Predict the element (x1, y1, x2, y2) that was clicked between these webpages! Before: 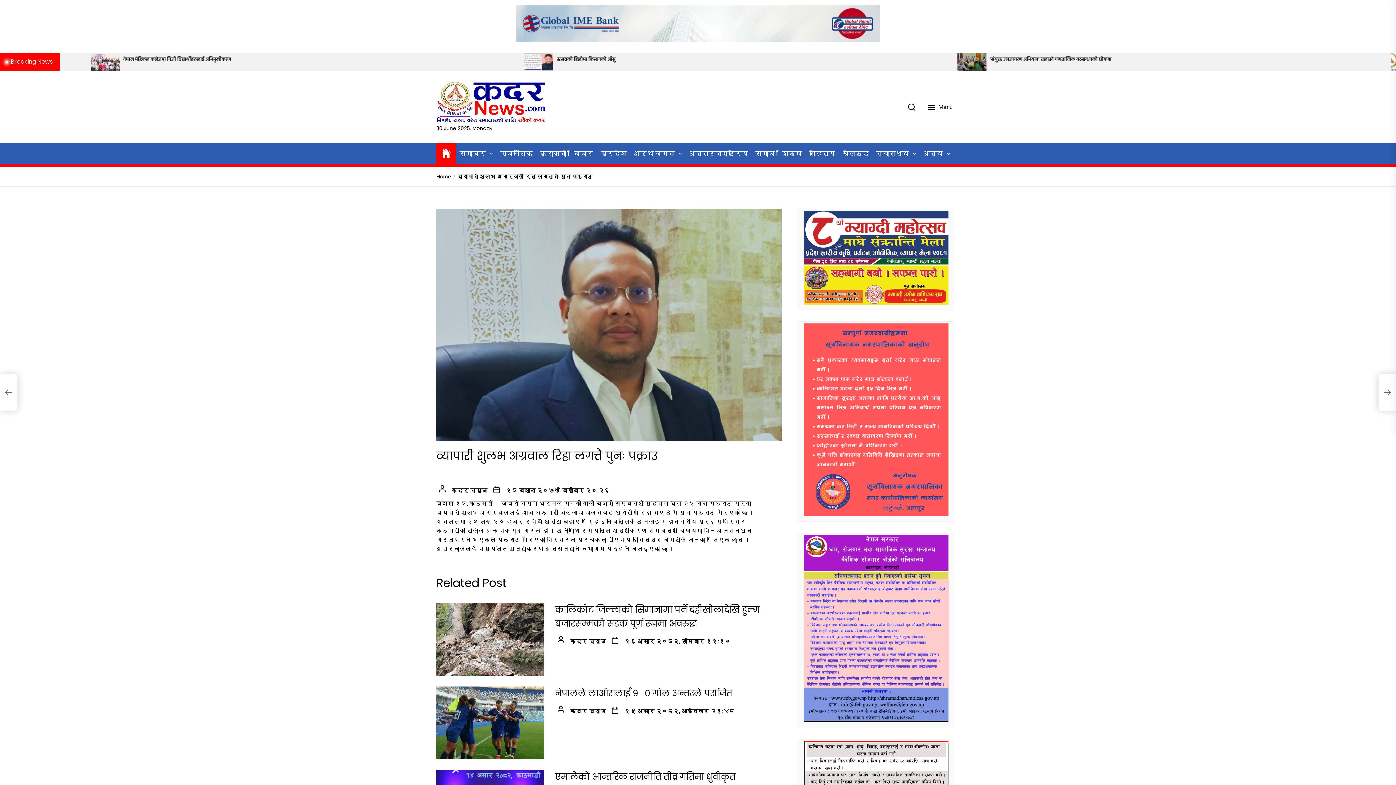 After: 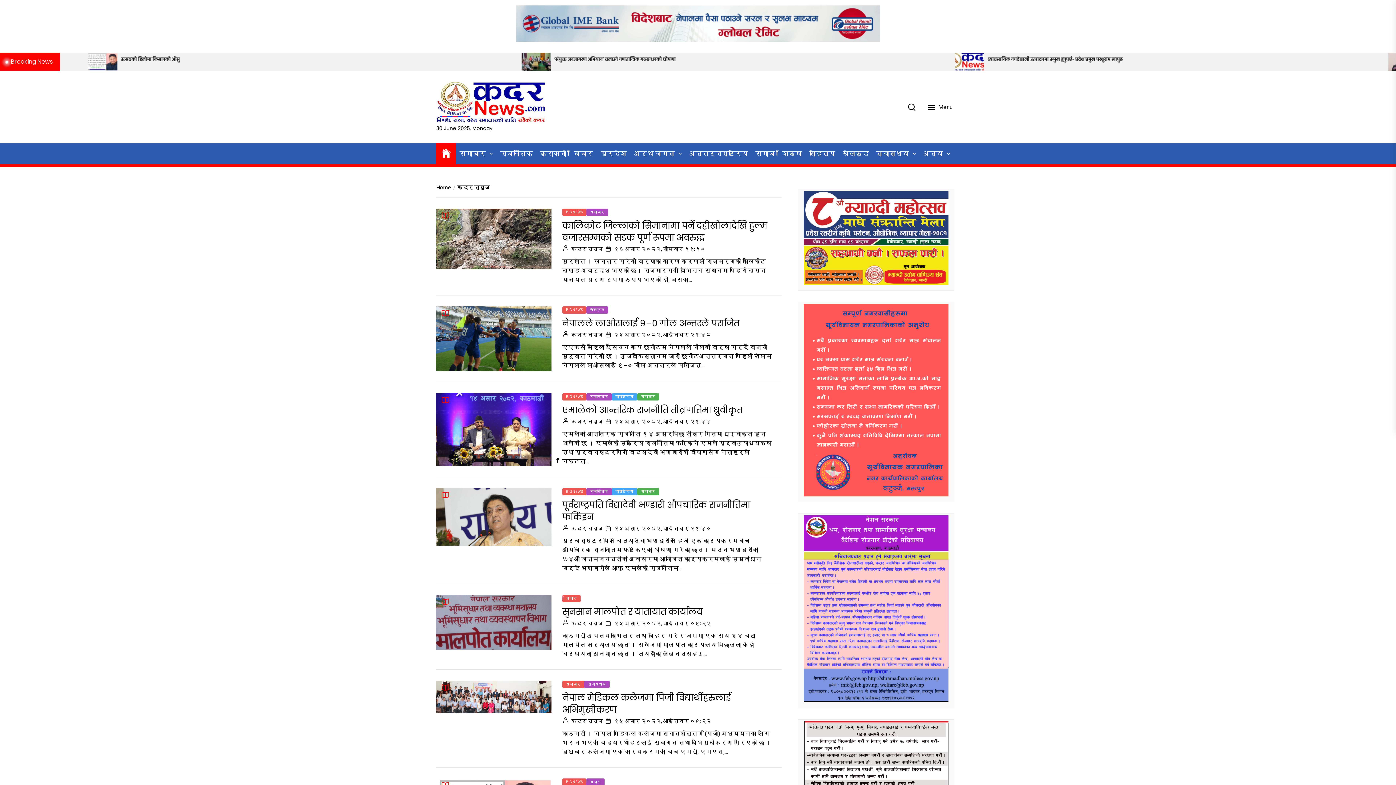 Action: label: कदर न्यूज bbox: (570, 638, 606, 644)